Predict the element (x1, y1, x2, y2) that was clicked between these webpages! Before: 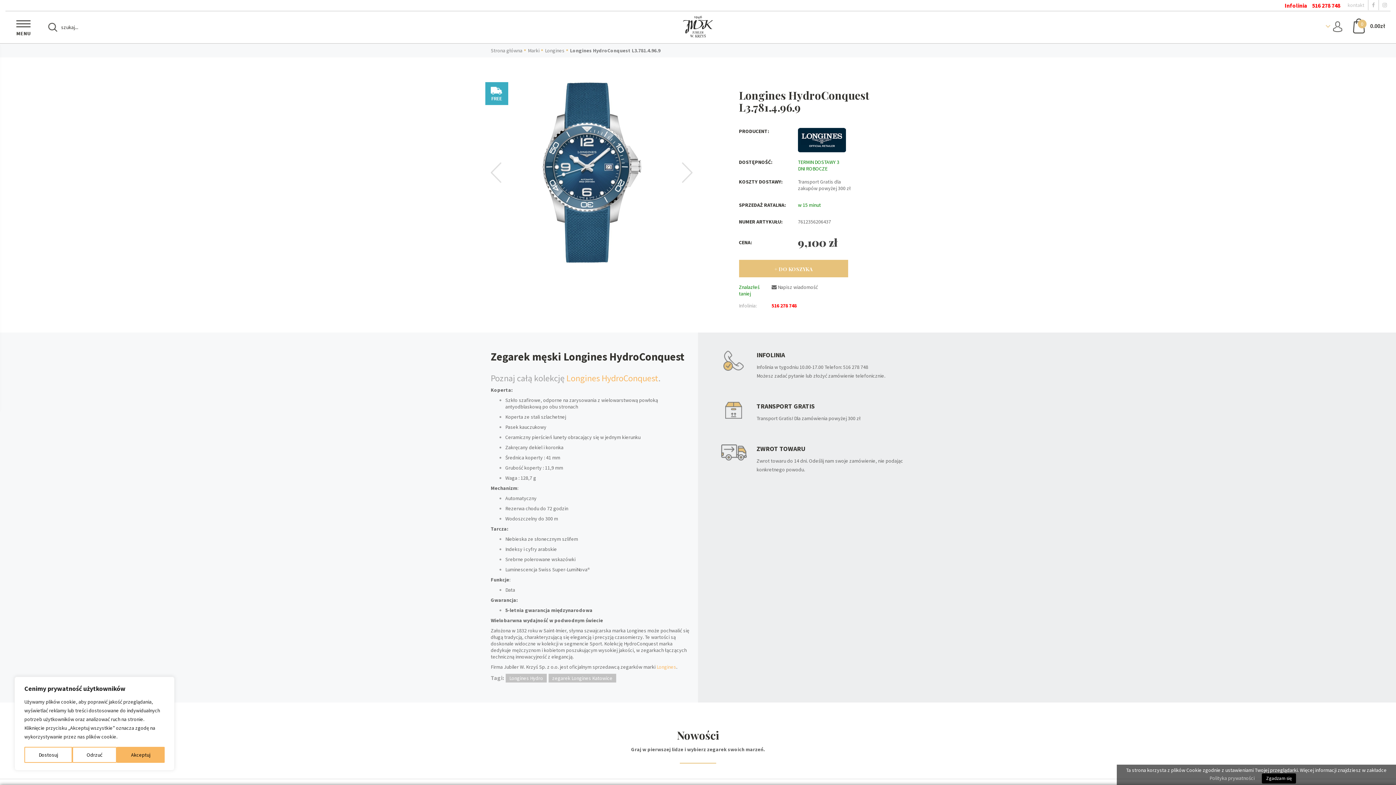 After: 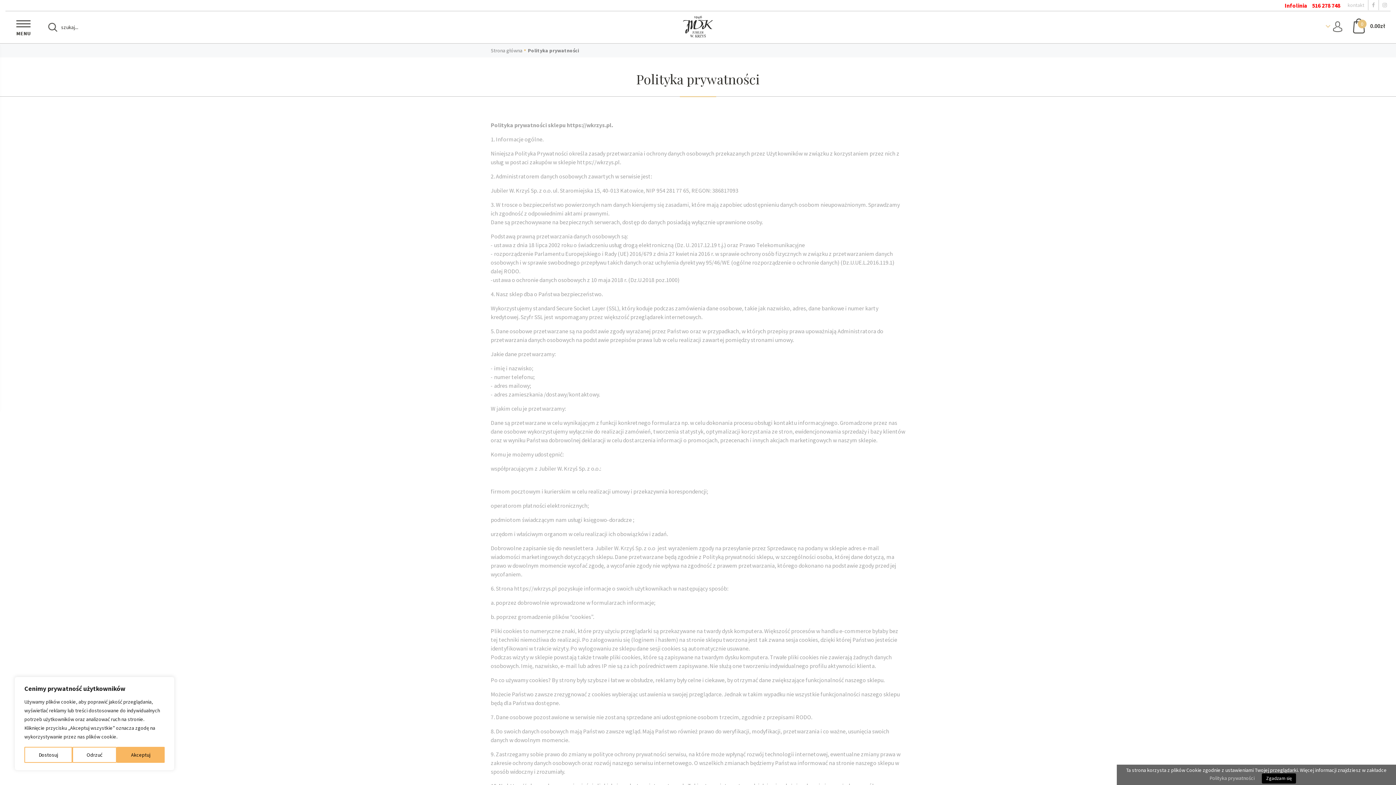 Action: label: Polityka prywatności bbox: (1209, 775, 1254, 781)